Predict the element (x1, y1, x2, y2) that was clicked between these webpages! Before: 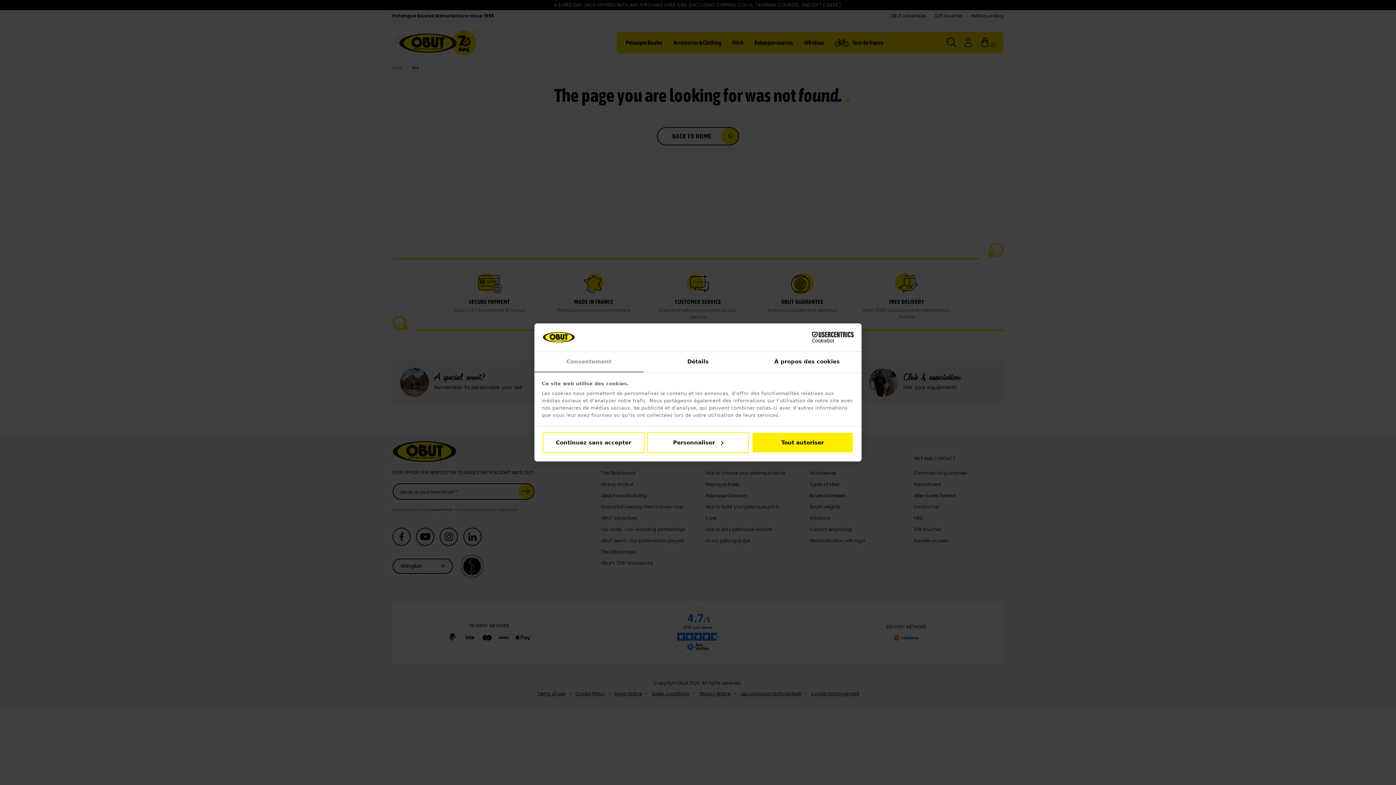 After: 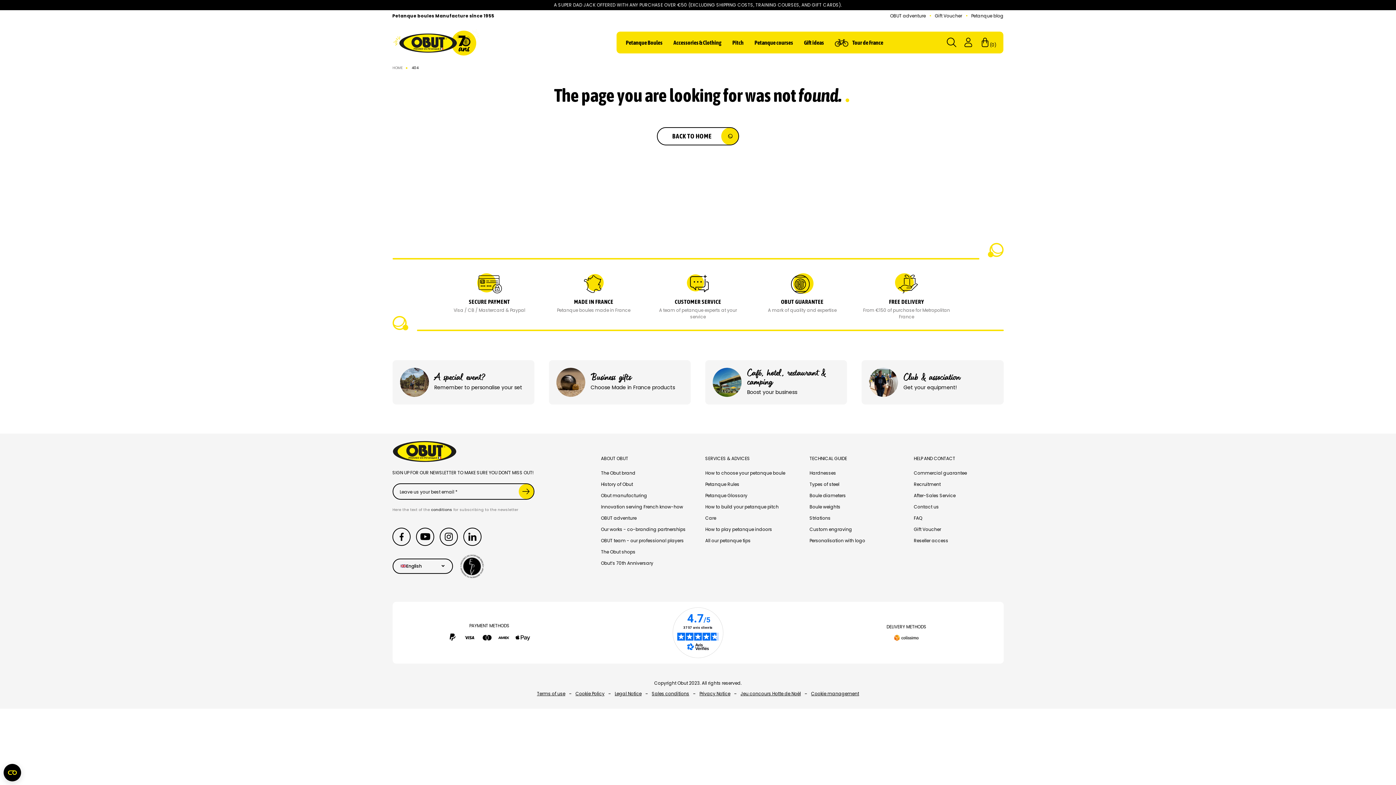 Action: label: Tout autoriser bbox: (751, 432, 853, 453)